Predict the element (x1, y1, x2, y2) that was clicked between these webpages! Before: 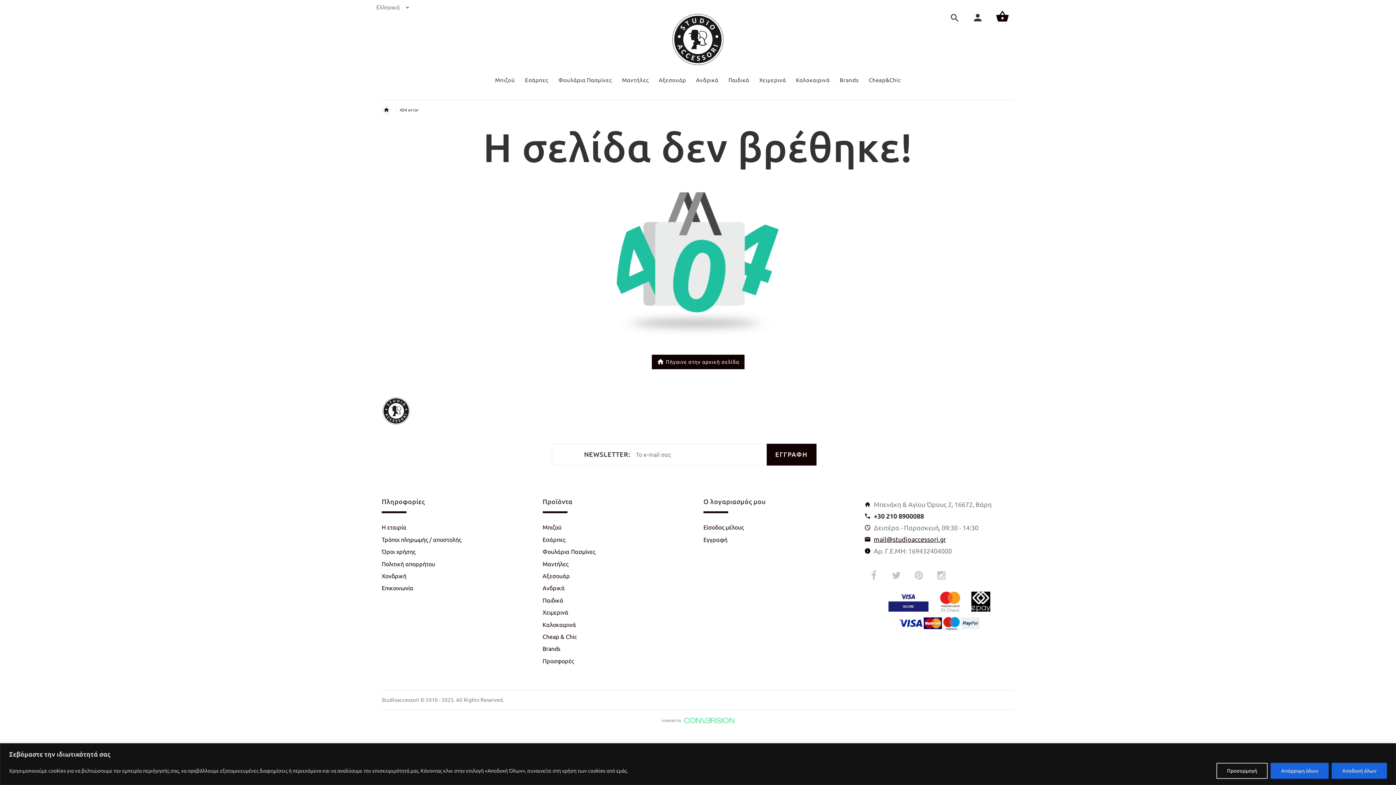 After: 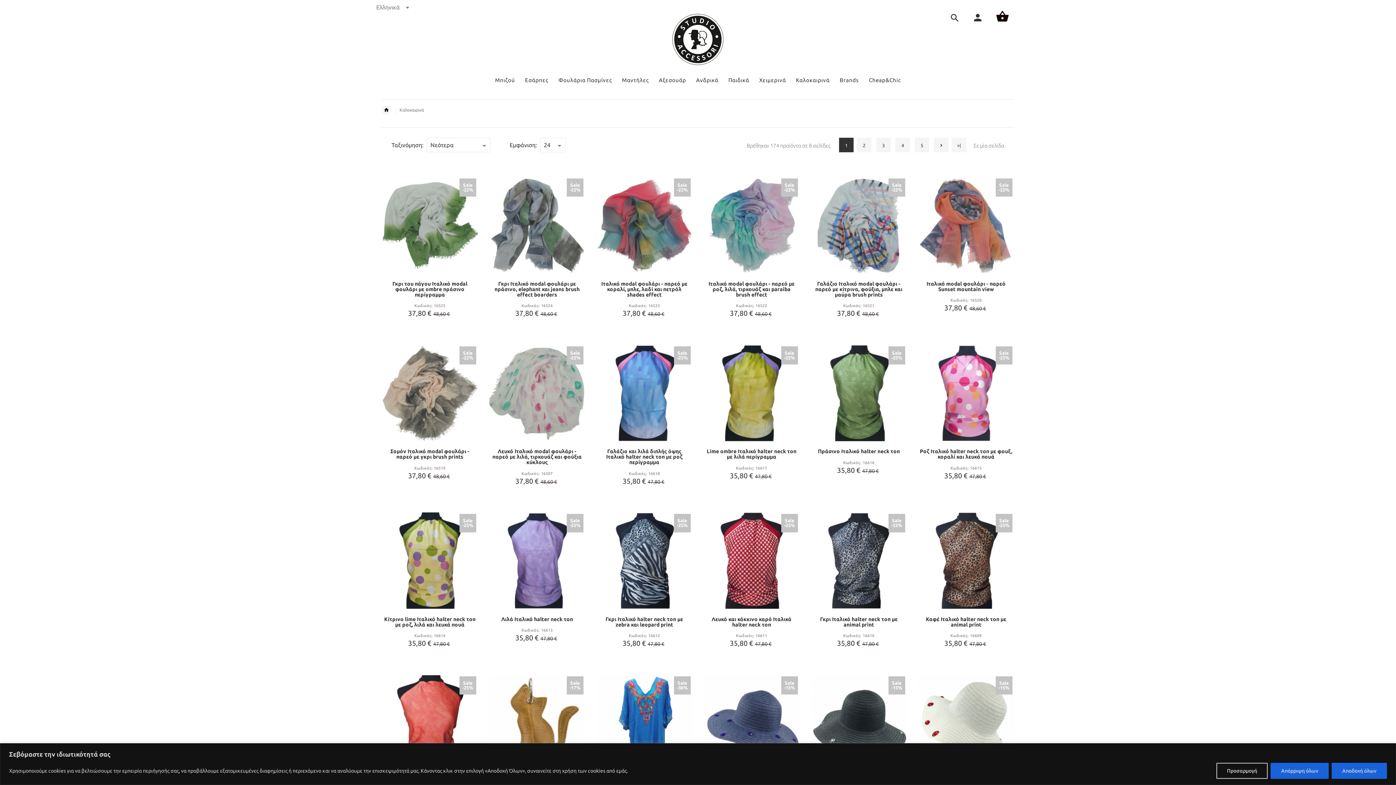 Action: label: Καλοκαιρινά bbox: (791, 69, 834, 89)